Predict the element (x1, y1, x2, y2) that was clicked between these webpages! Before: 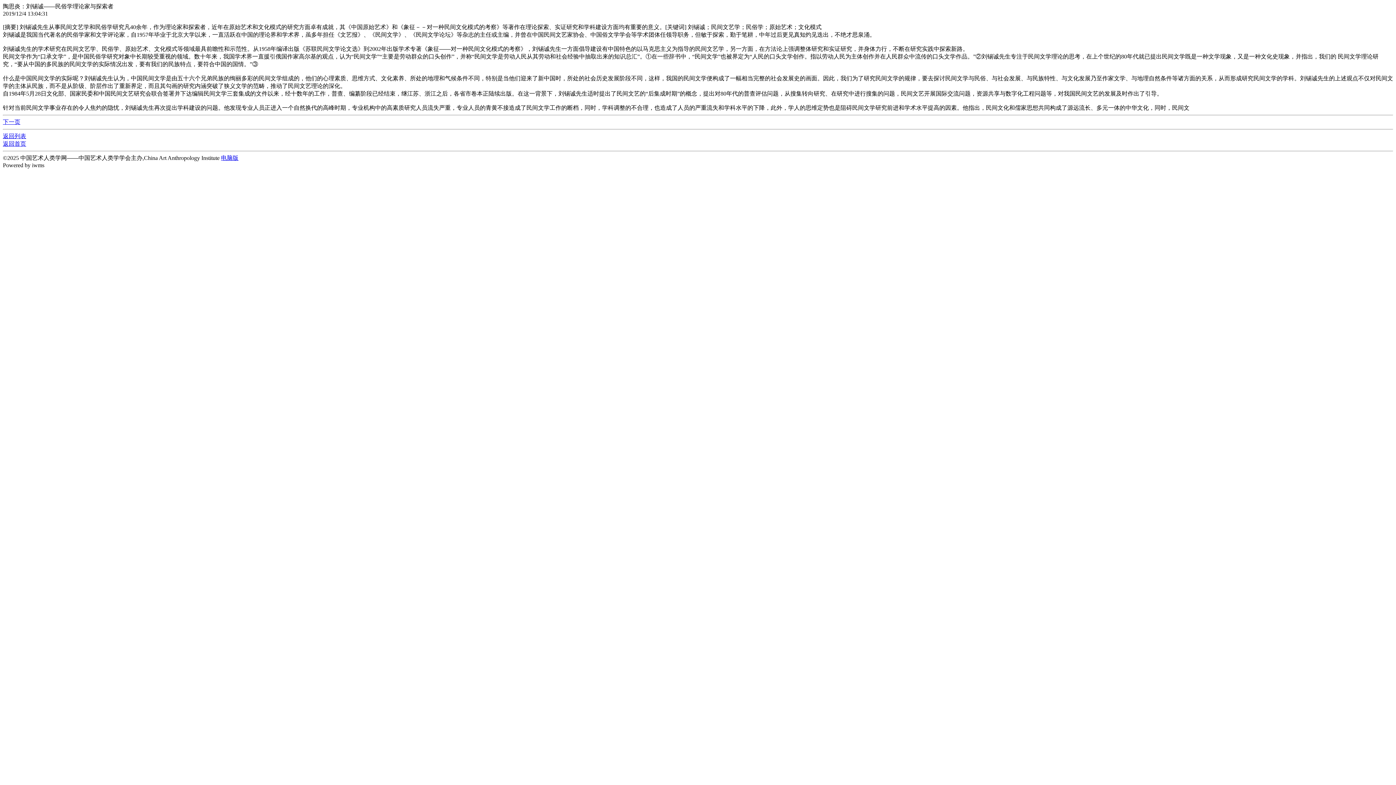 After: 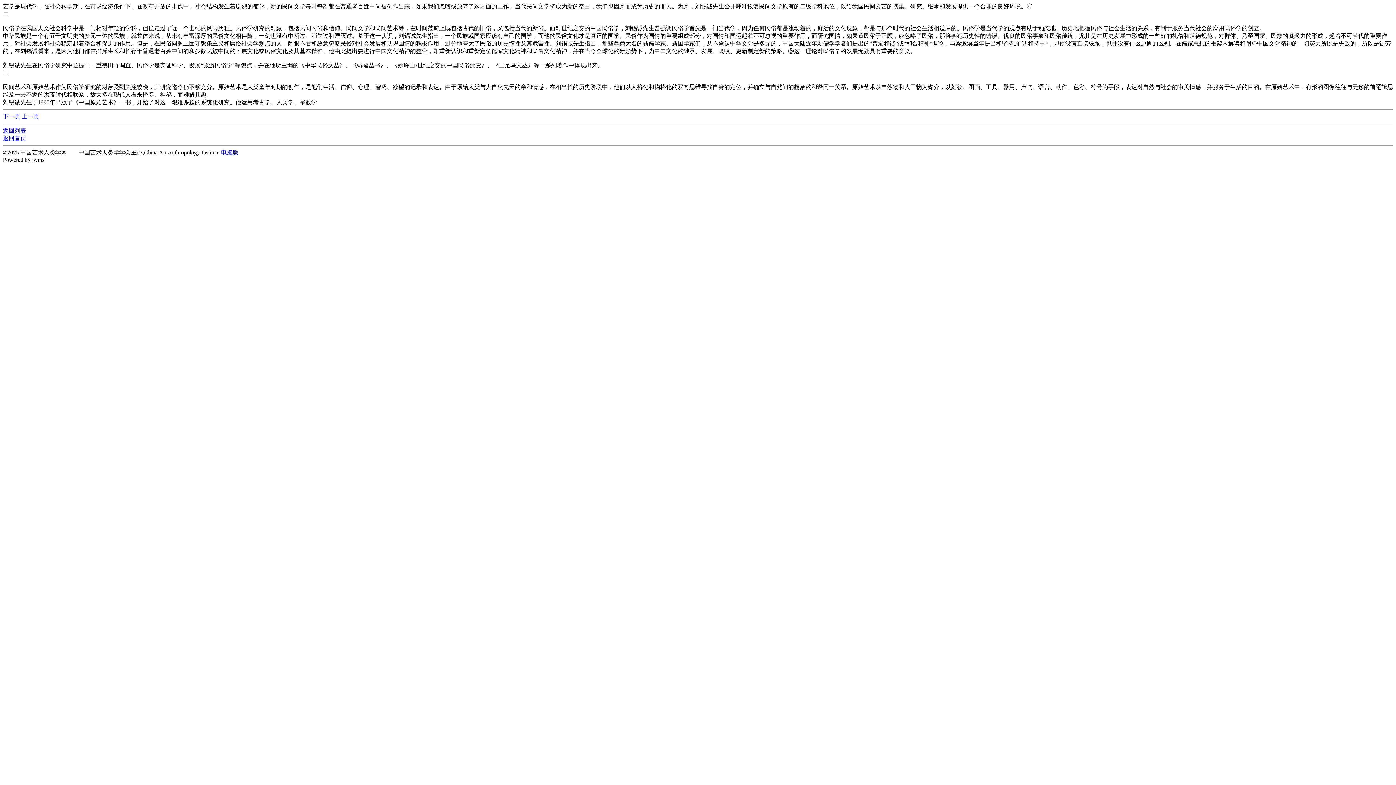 Action: label: 下一页 bbox: (2, 118, 20, 125)